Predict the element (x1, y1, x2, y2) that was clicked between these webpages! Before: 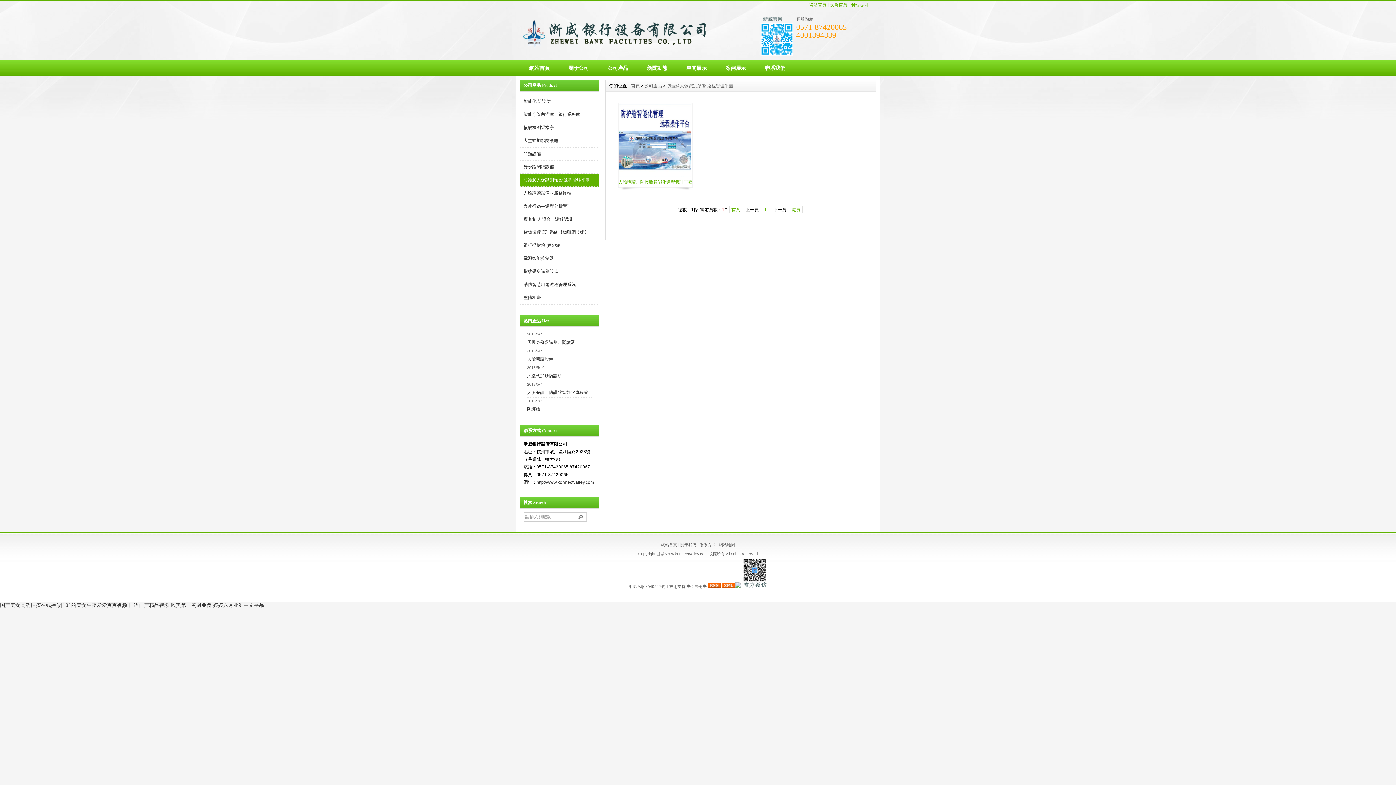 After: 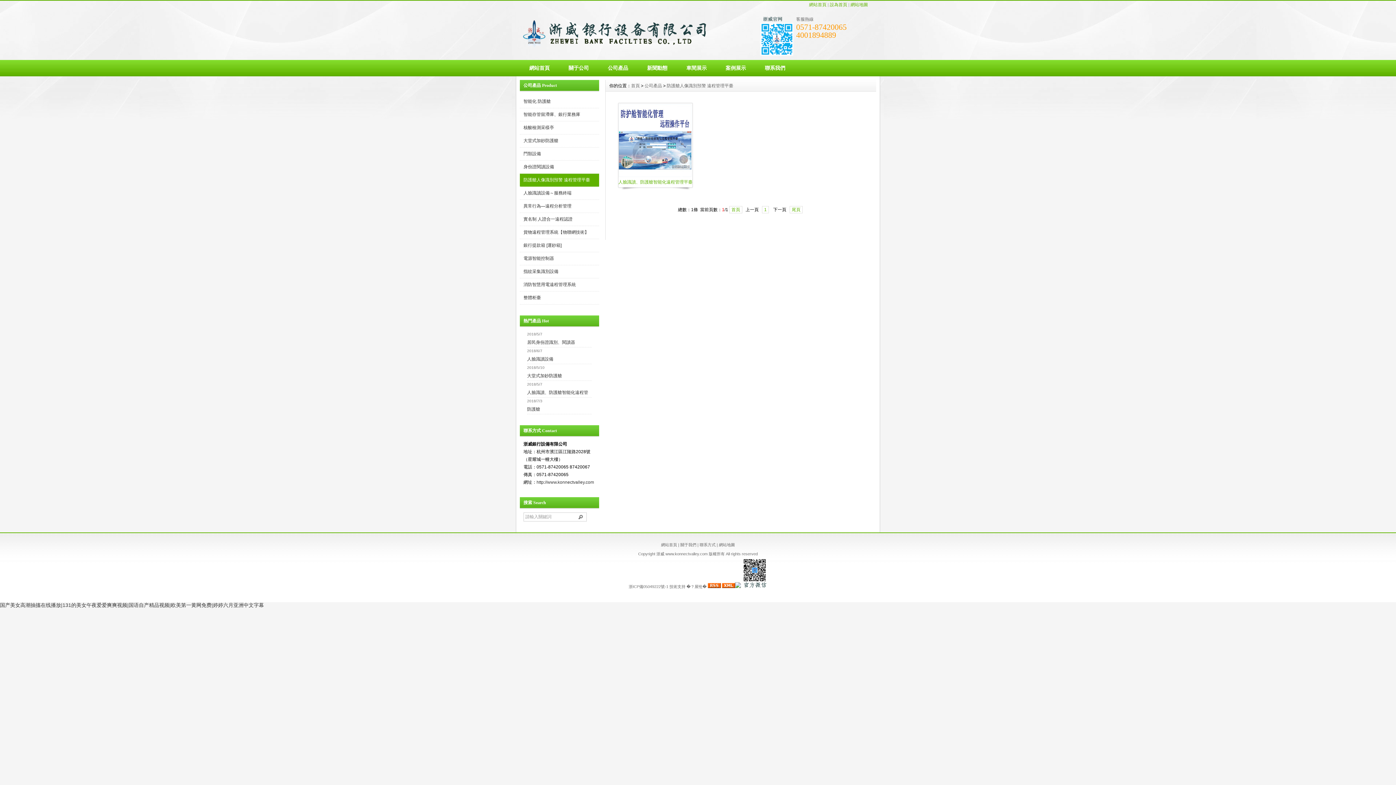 Action: bbox: (707, 584, 720, 589)